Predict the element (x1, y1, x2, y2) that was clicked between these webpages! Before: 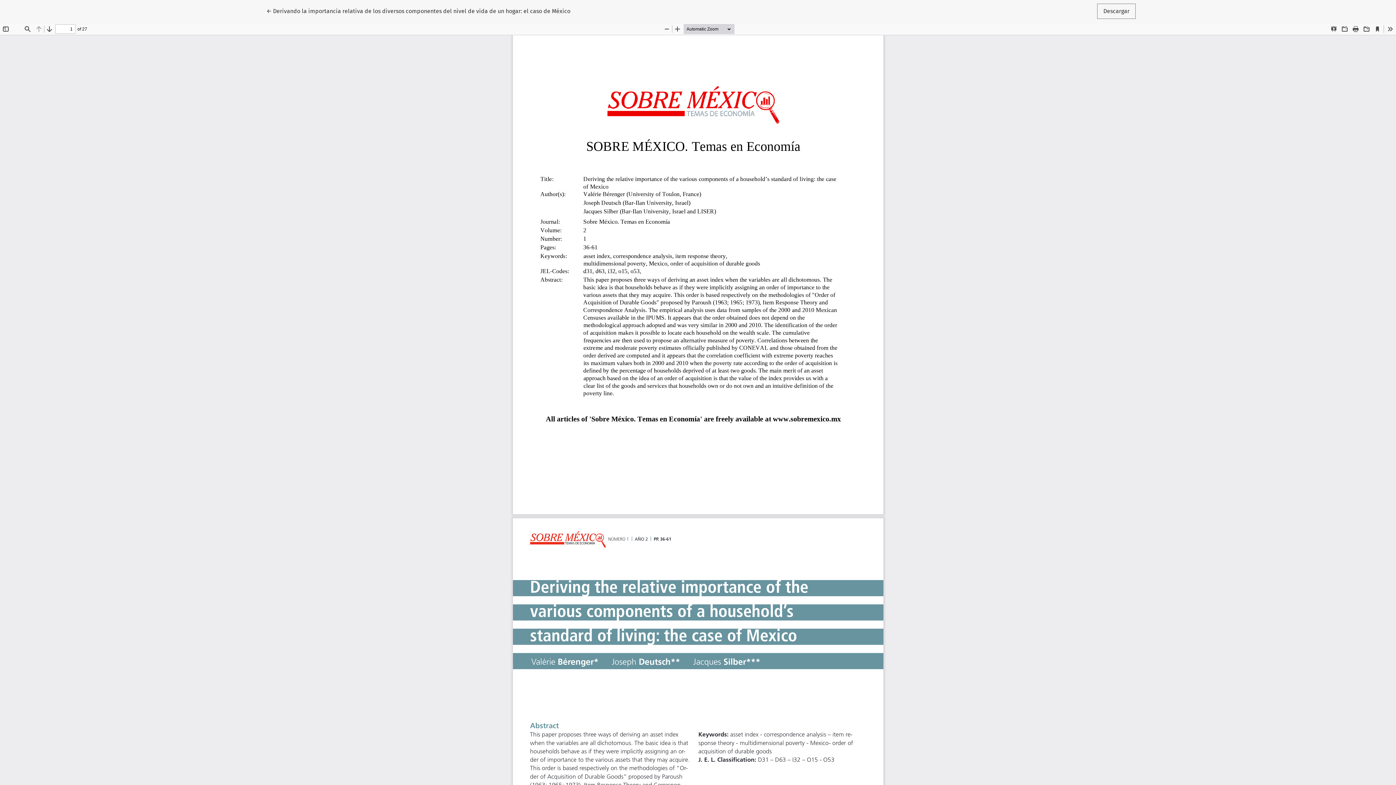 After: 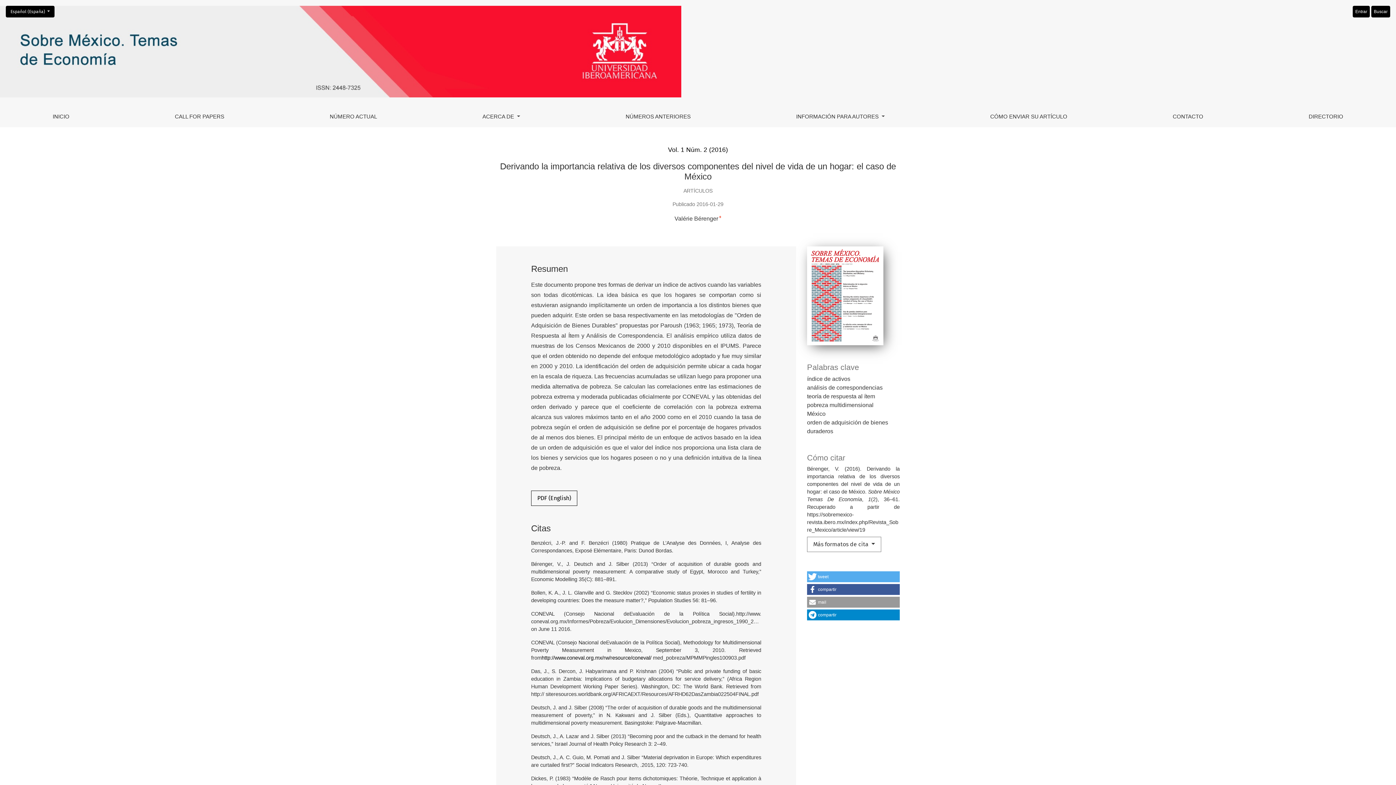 Action: bbox: (260, 3, 576, 18) label: ← 
Volver a los detalles del artículo
Derivando la importancia relativa de los diversos componentes del nivel de vida de un hogar: el caso de México